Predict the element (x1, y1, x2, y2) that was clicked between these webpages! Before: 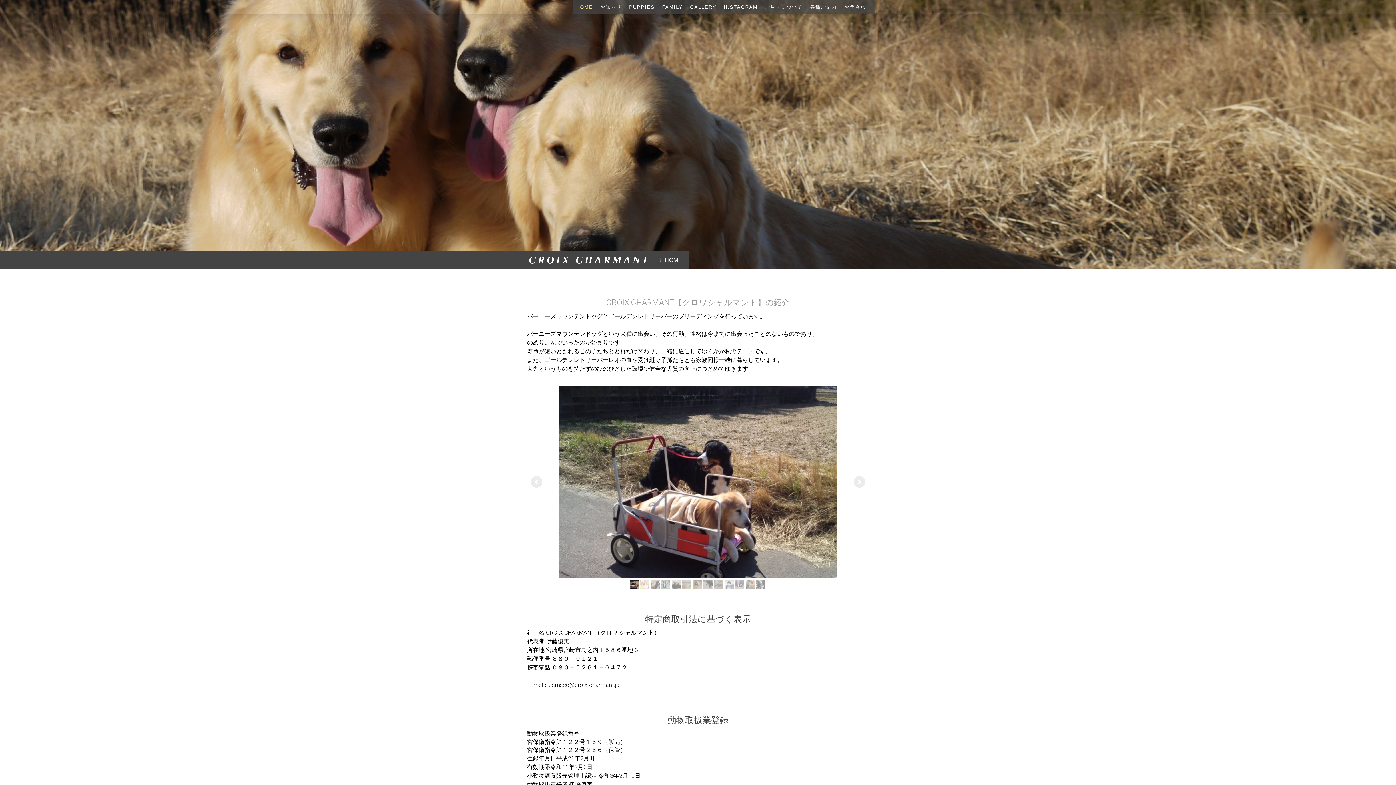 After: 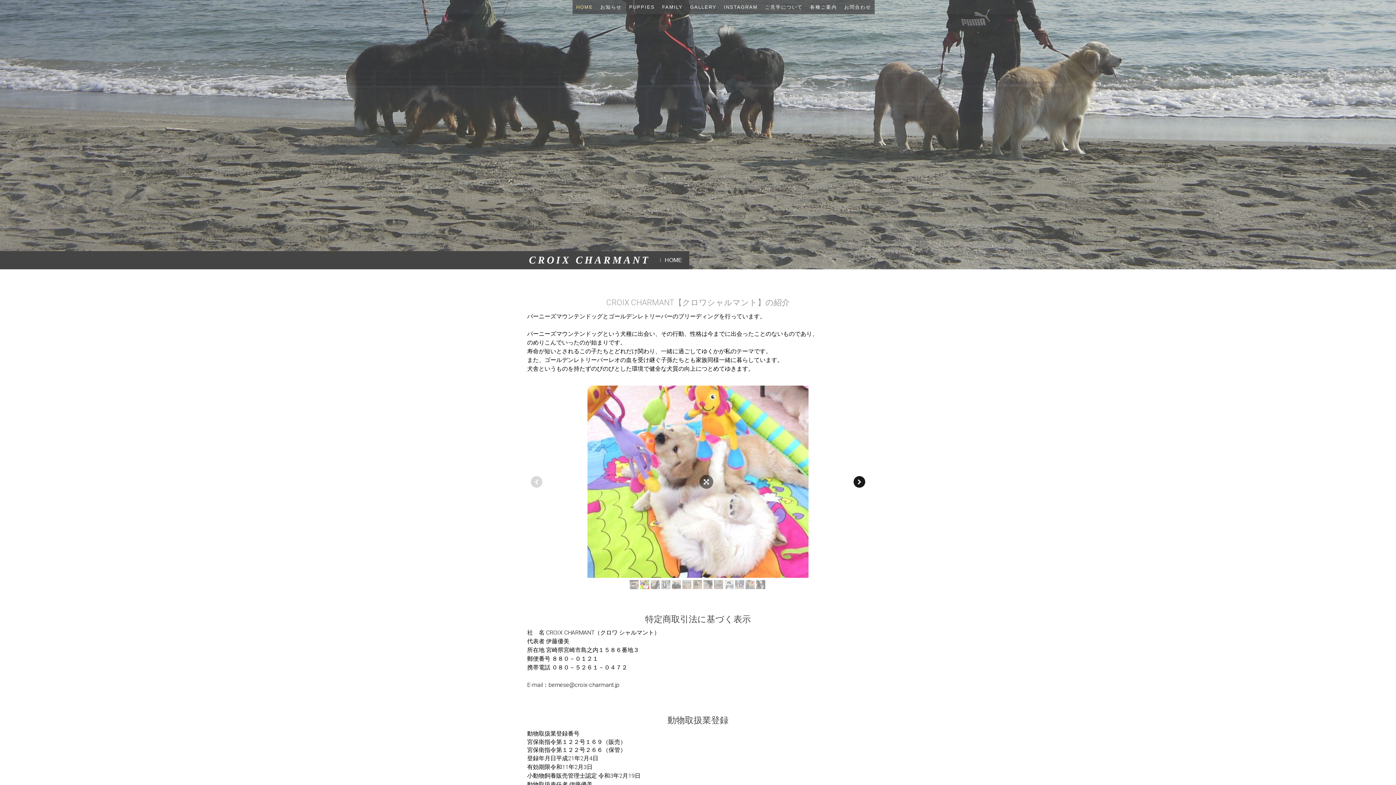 Action: bbox: (853, 476, 865, 487)